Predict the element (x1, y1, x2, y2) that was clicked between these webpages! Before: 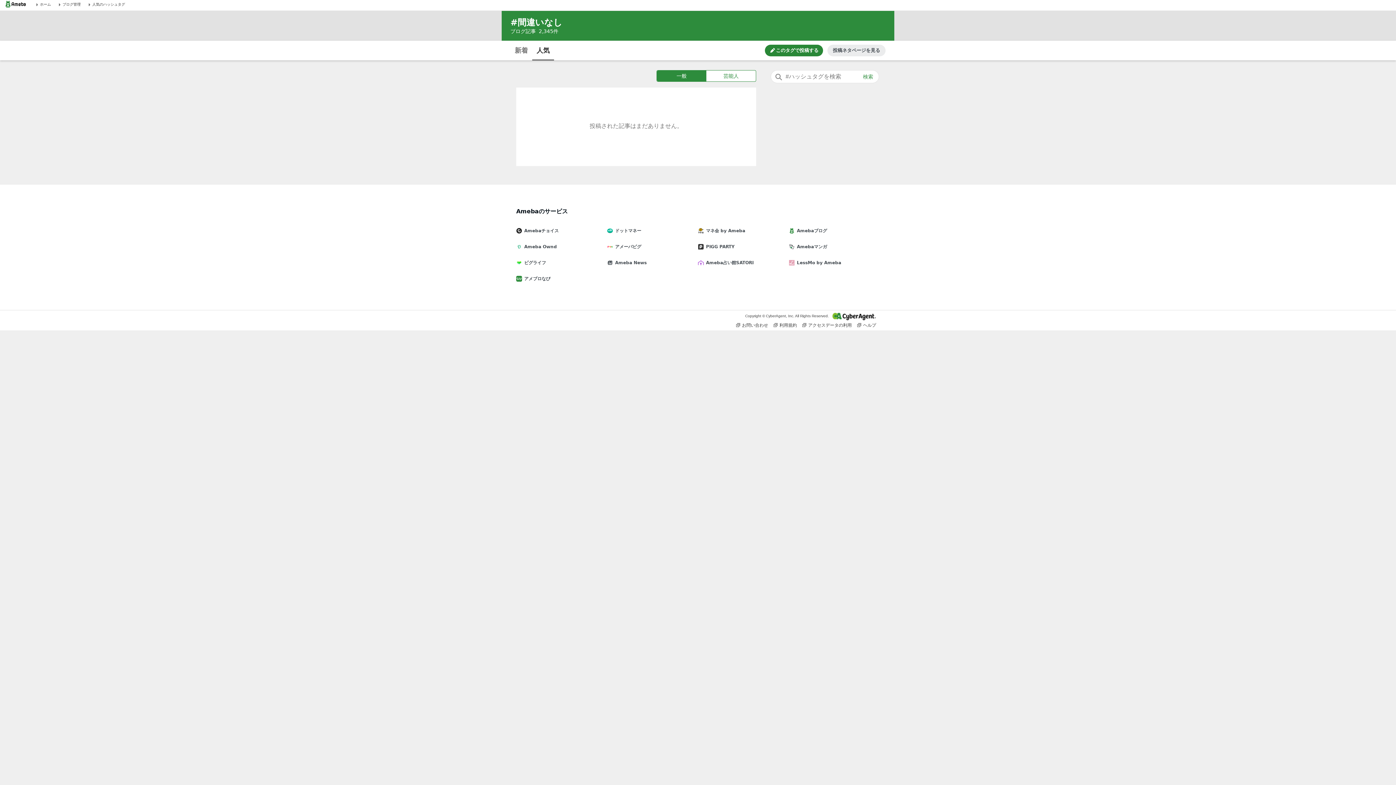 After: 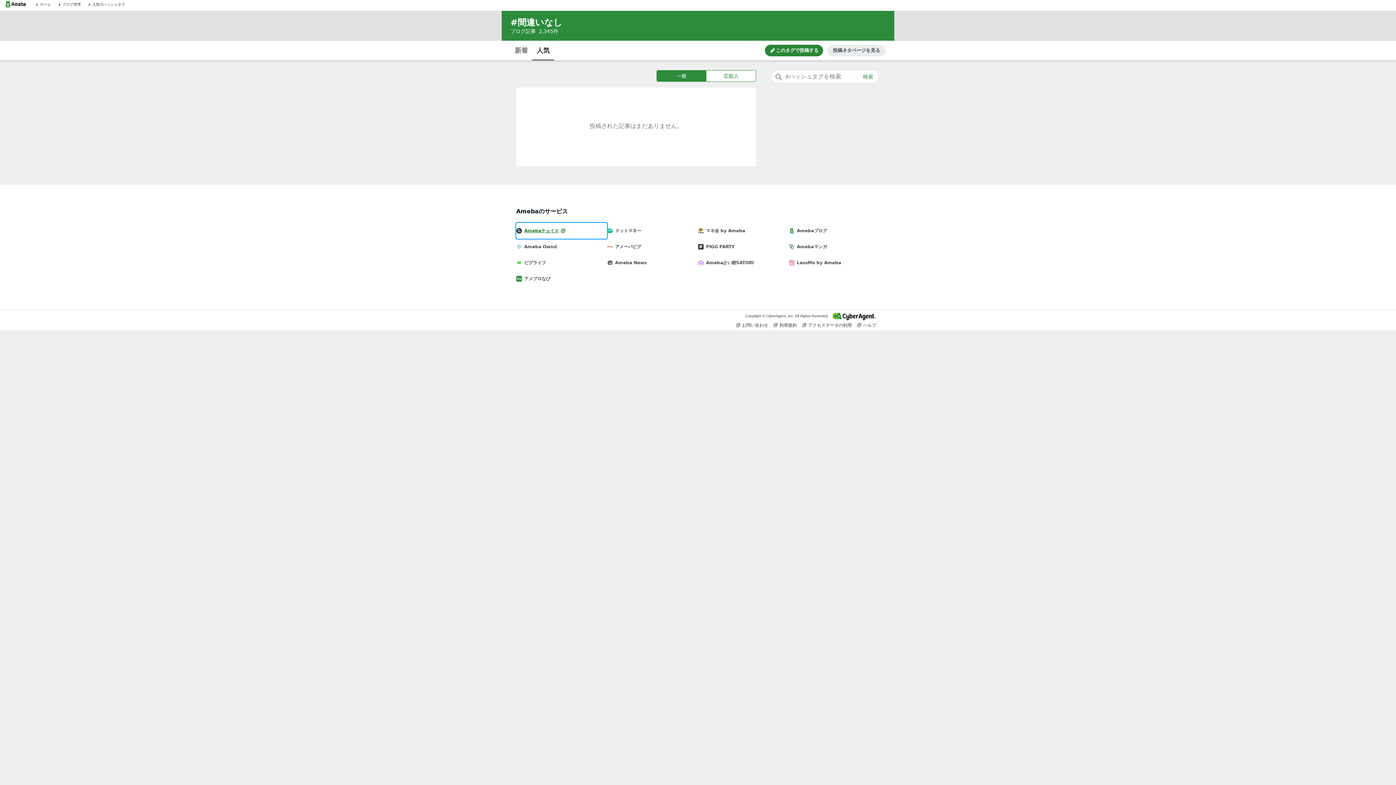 Action: bbox: (516, 222, 607, 238) label: Amebaチョイス